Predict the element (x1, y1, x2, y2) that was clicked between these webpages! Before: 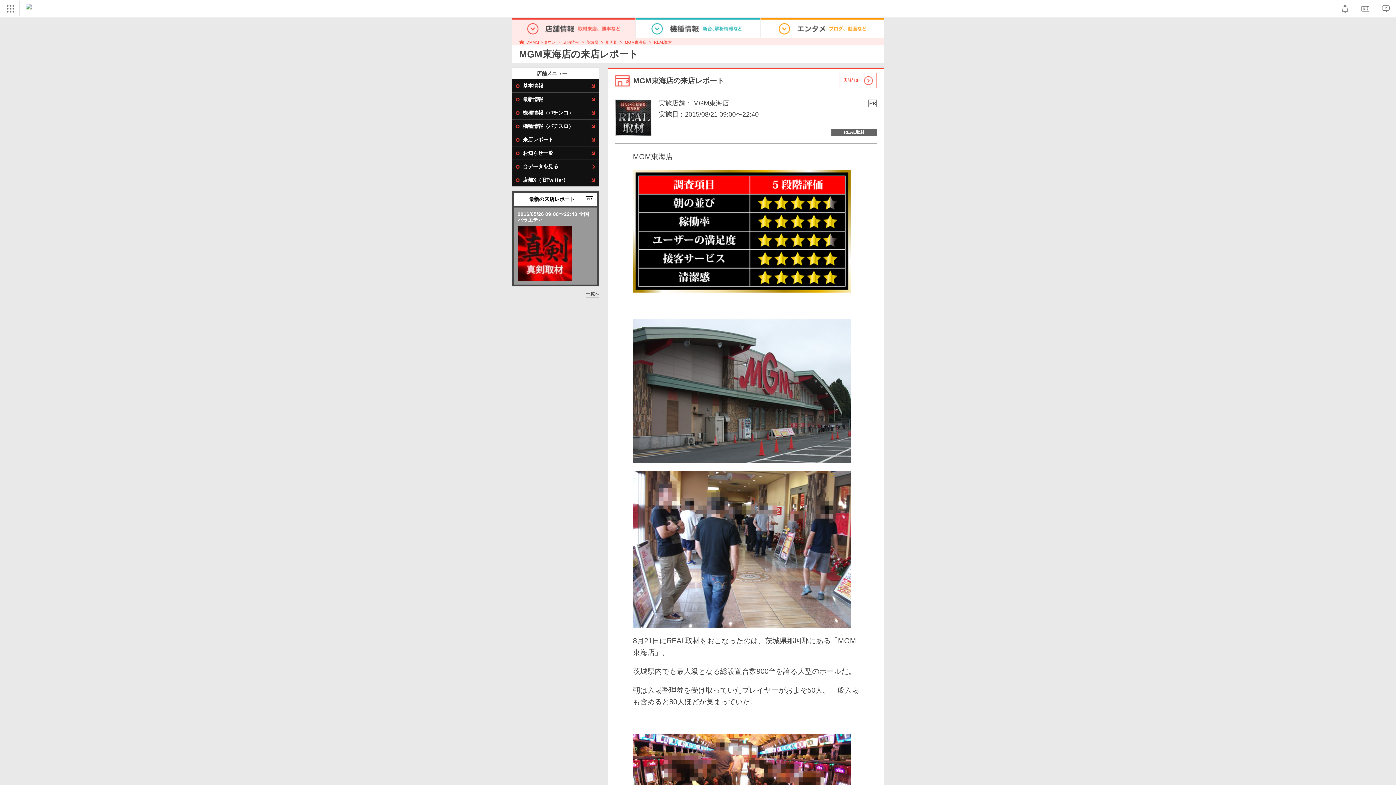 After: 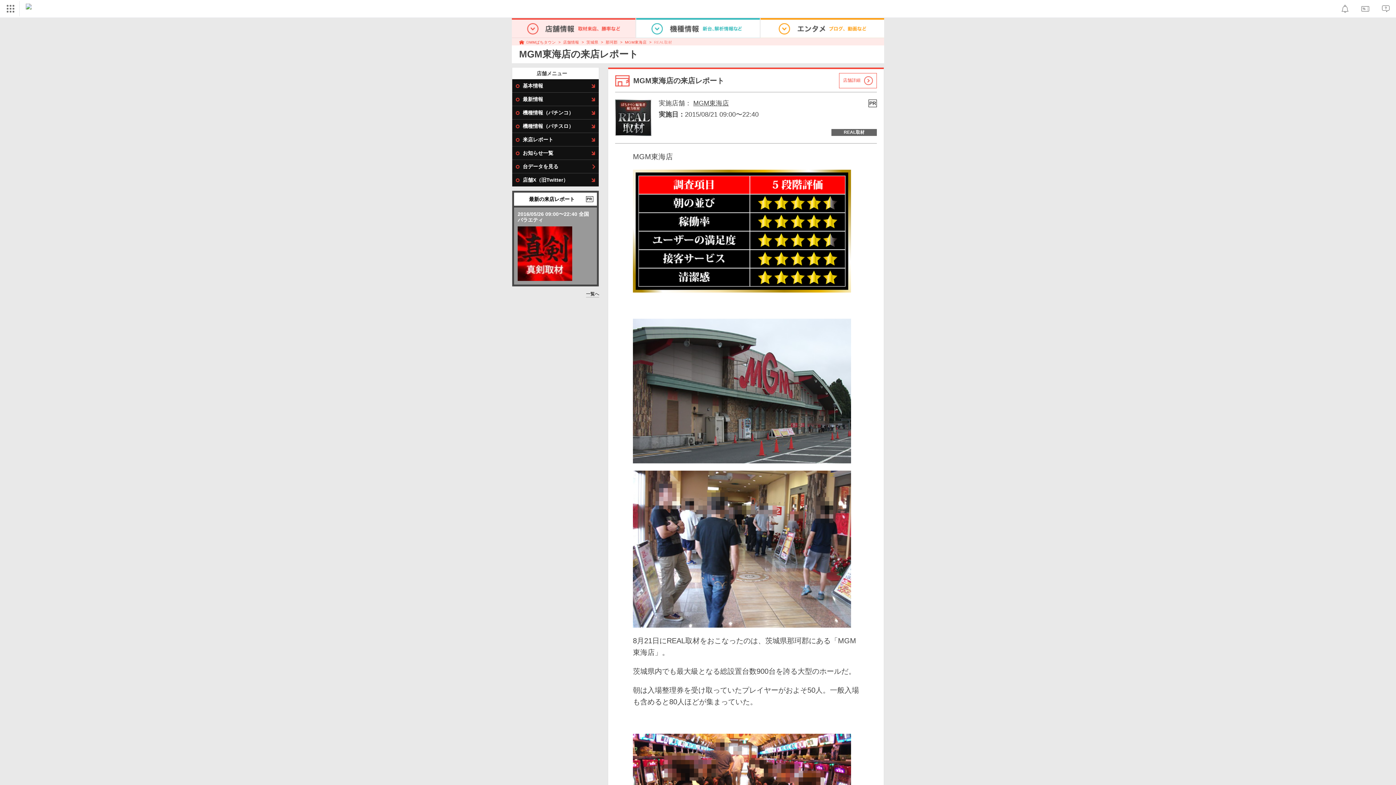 Action: label: REAL取材 bbox: (654, 39, 672, 44)